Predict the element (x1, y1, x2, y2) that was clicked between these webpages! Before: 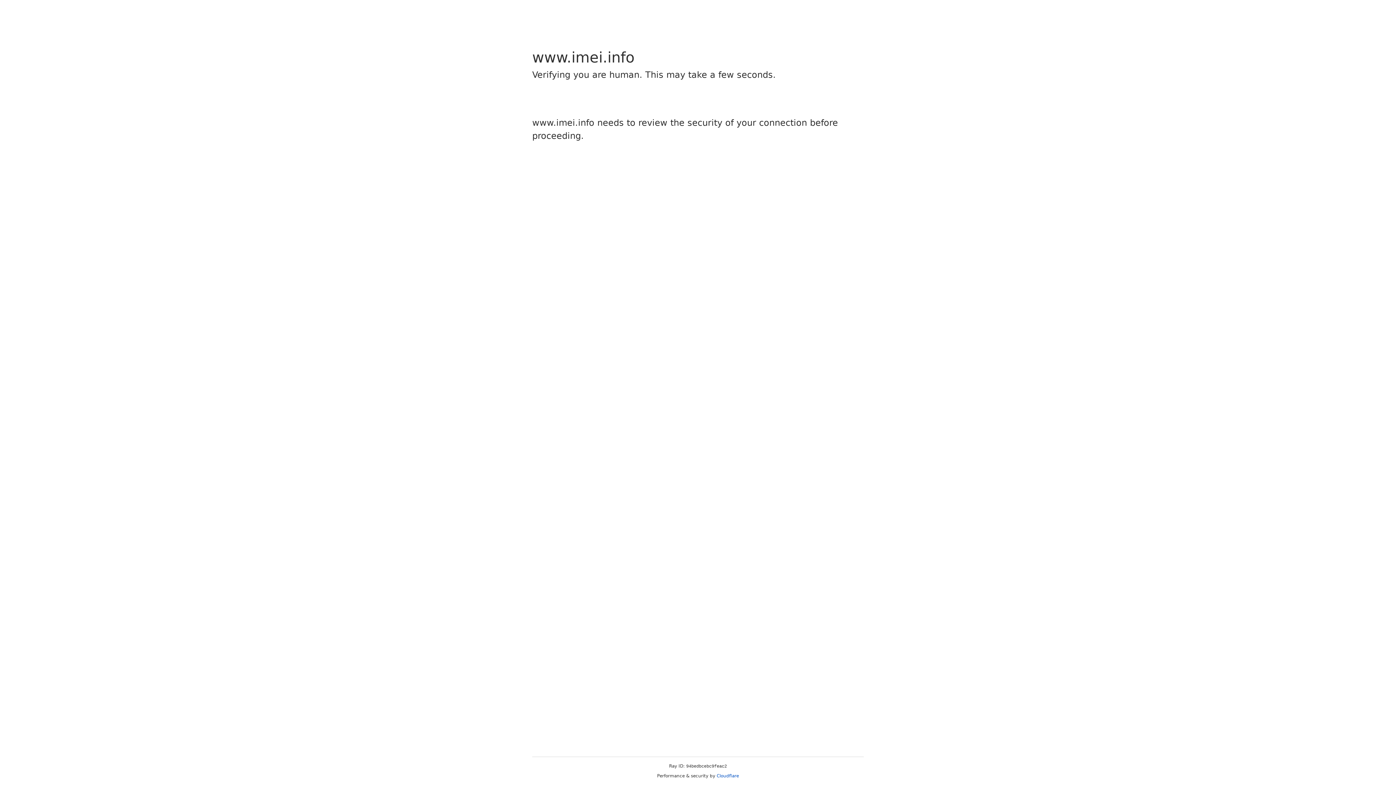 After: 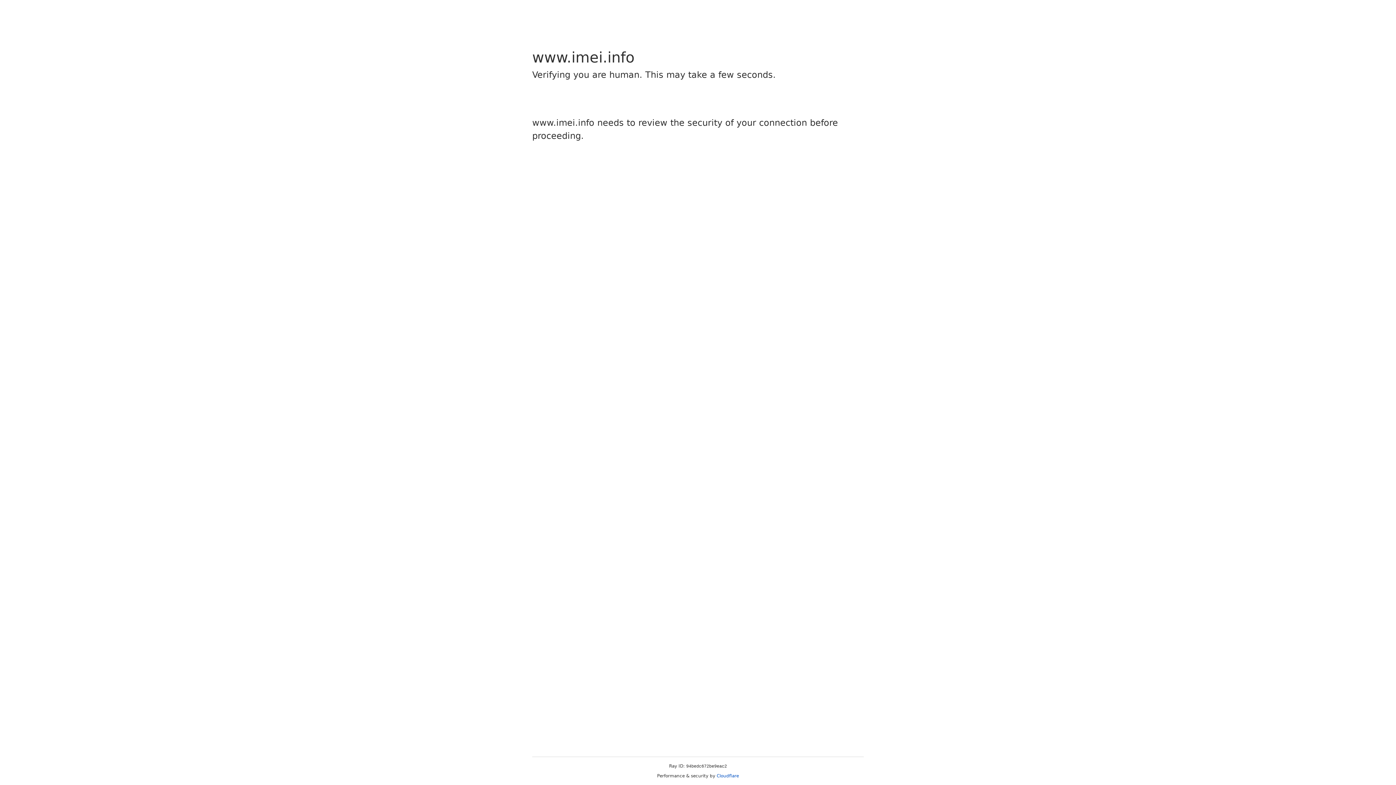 Action: label: Cloudflare bbox: (716, 773, 739, 778)